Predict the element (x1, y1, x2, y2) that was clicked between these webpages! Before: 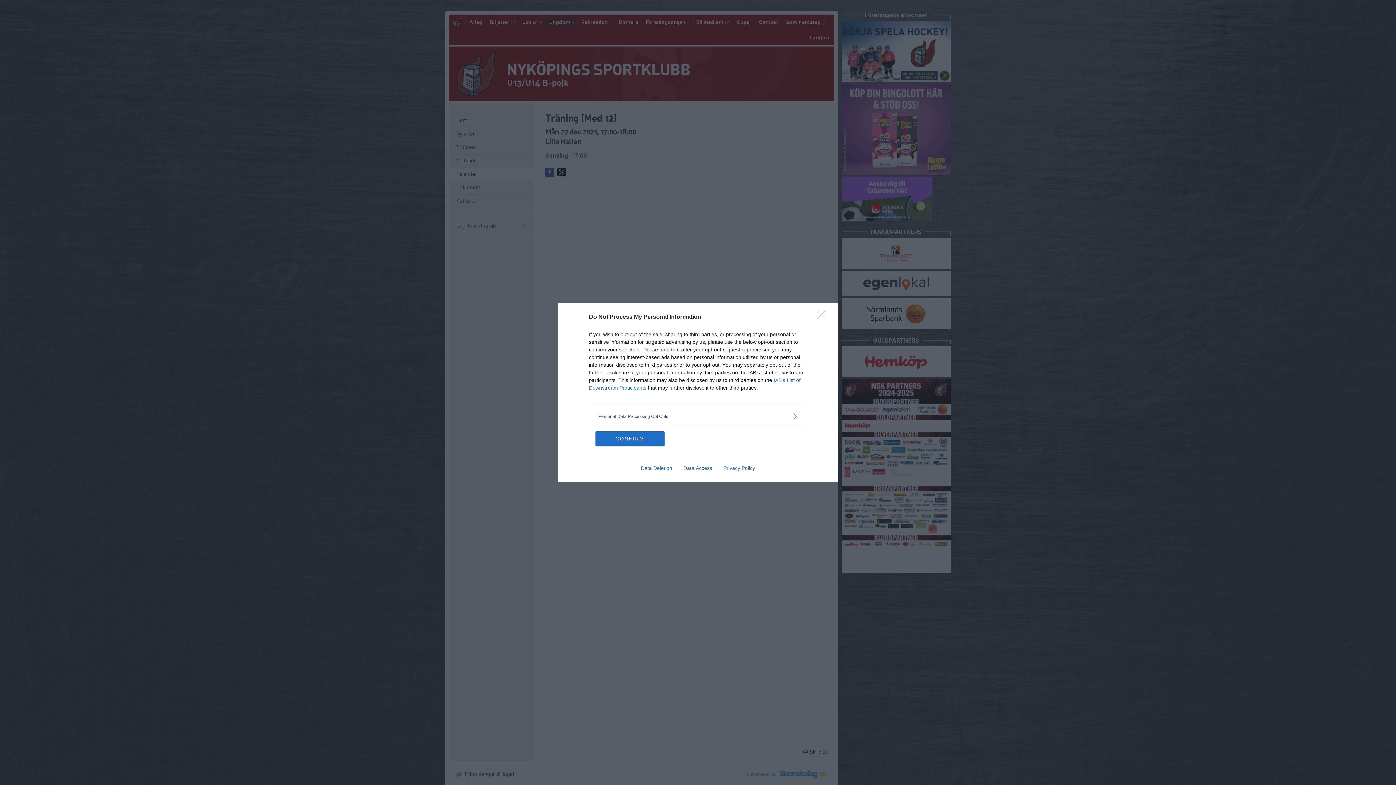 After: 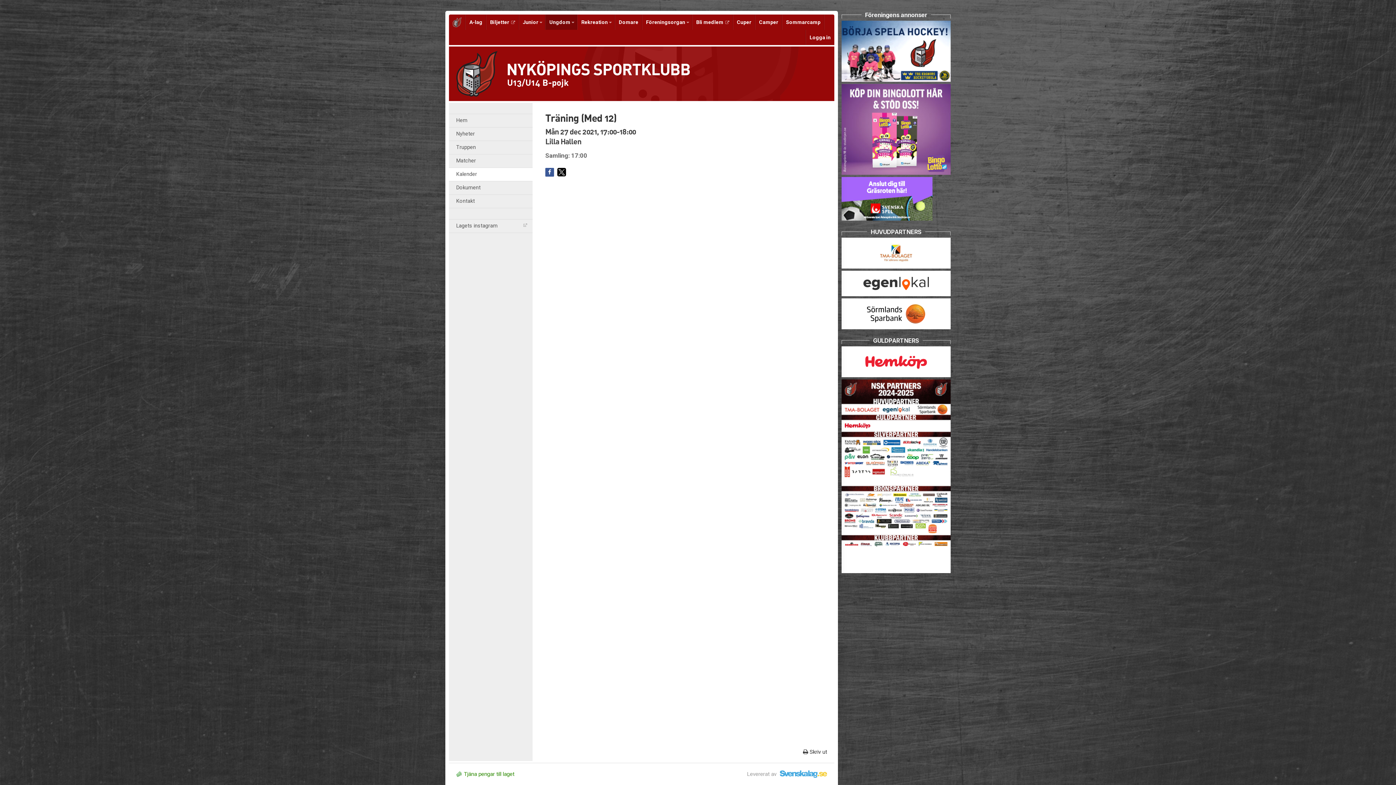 Action: bbox: (817, 310, 830, 324) label: Close